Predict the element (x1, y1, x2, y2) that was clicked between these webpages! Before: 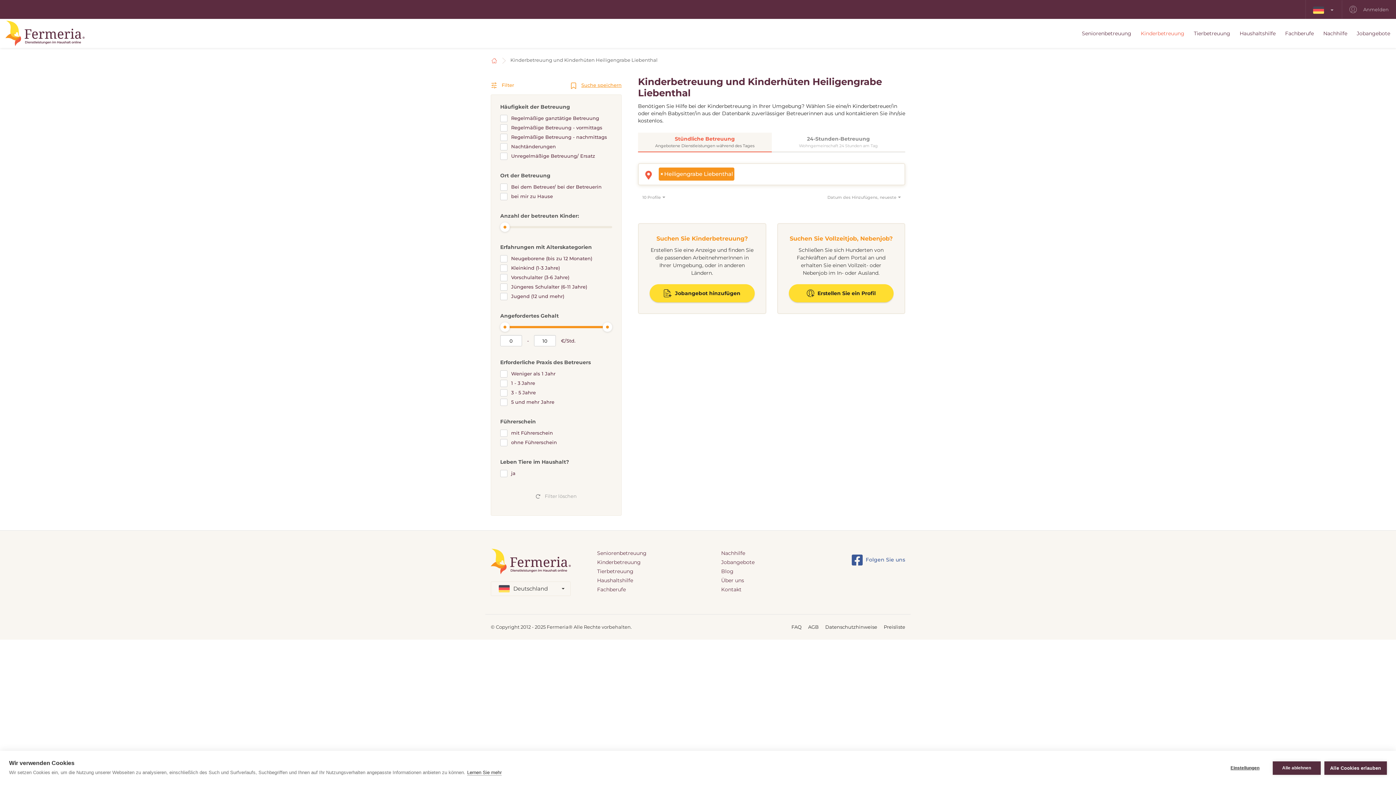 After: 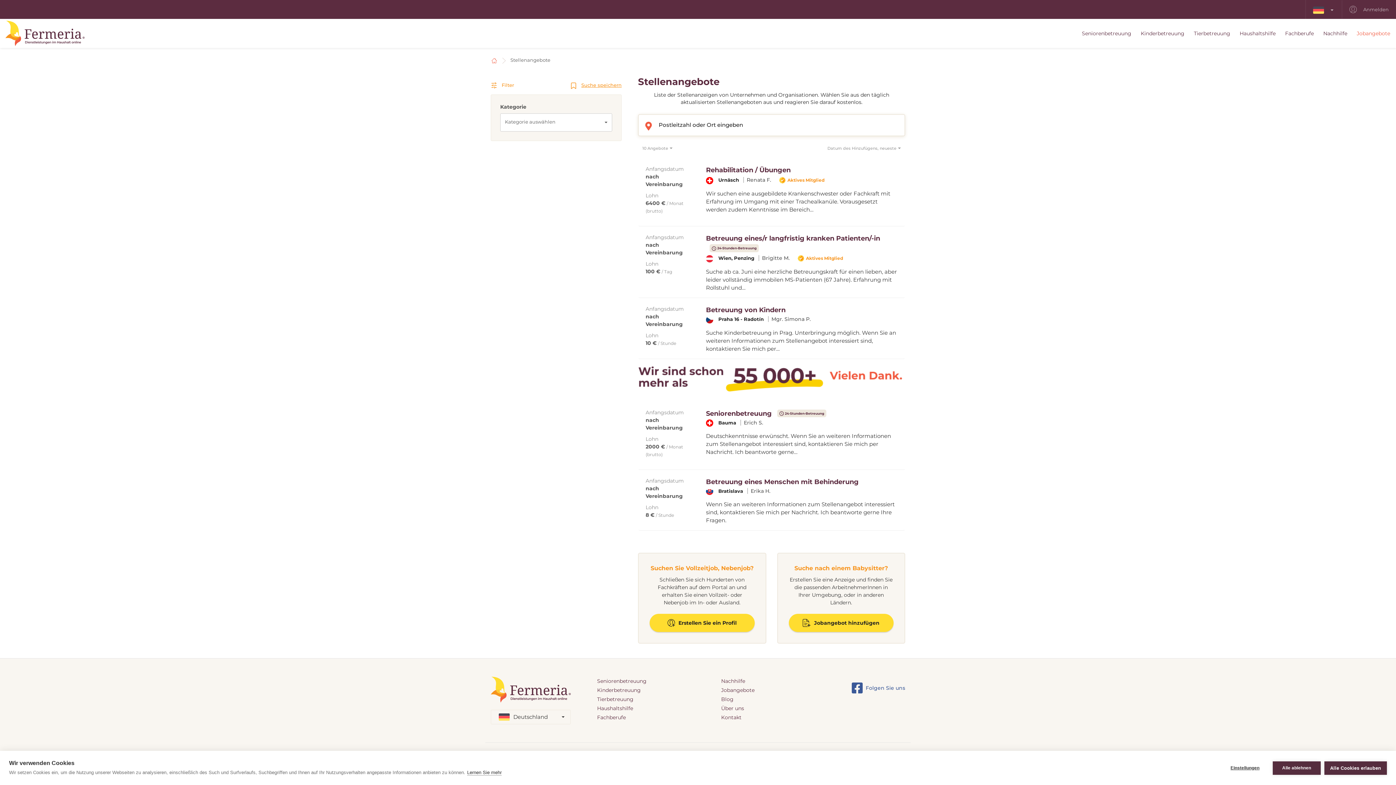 Action: bbox: (721, 558, 834, 567) label: Jobangebote